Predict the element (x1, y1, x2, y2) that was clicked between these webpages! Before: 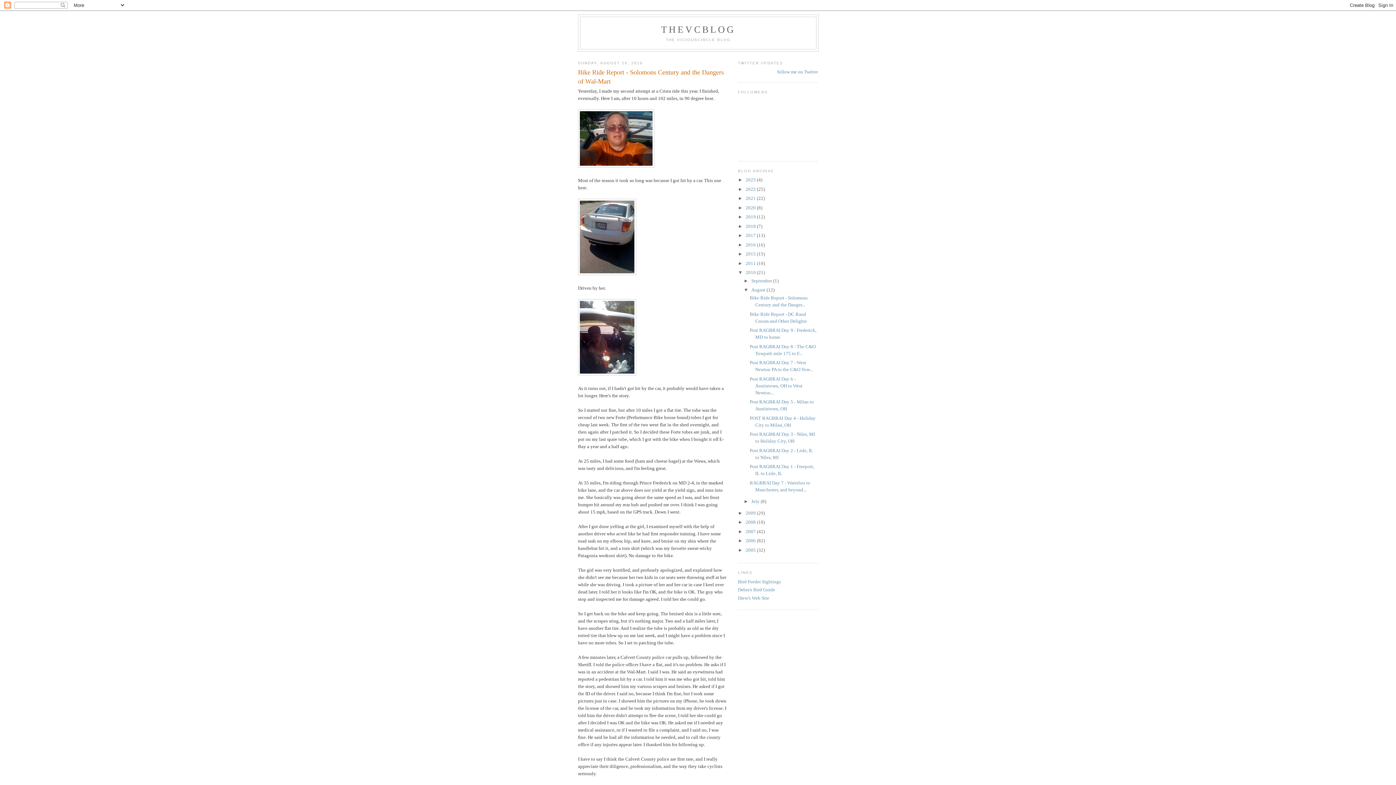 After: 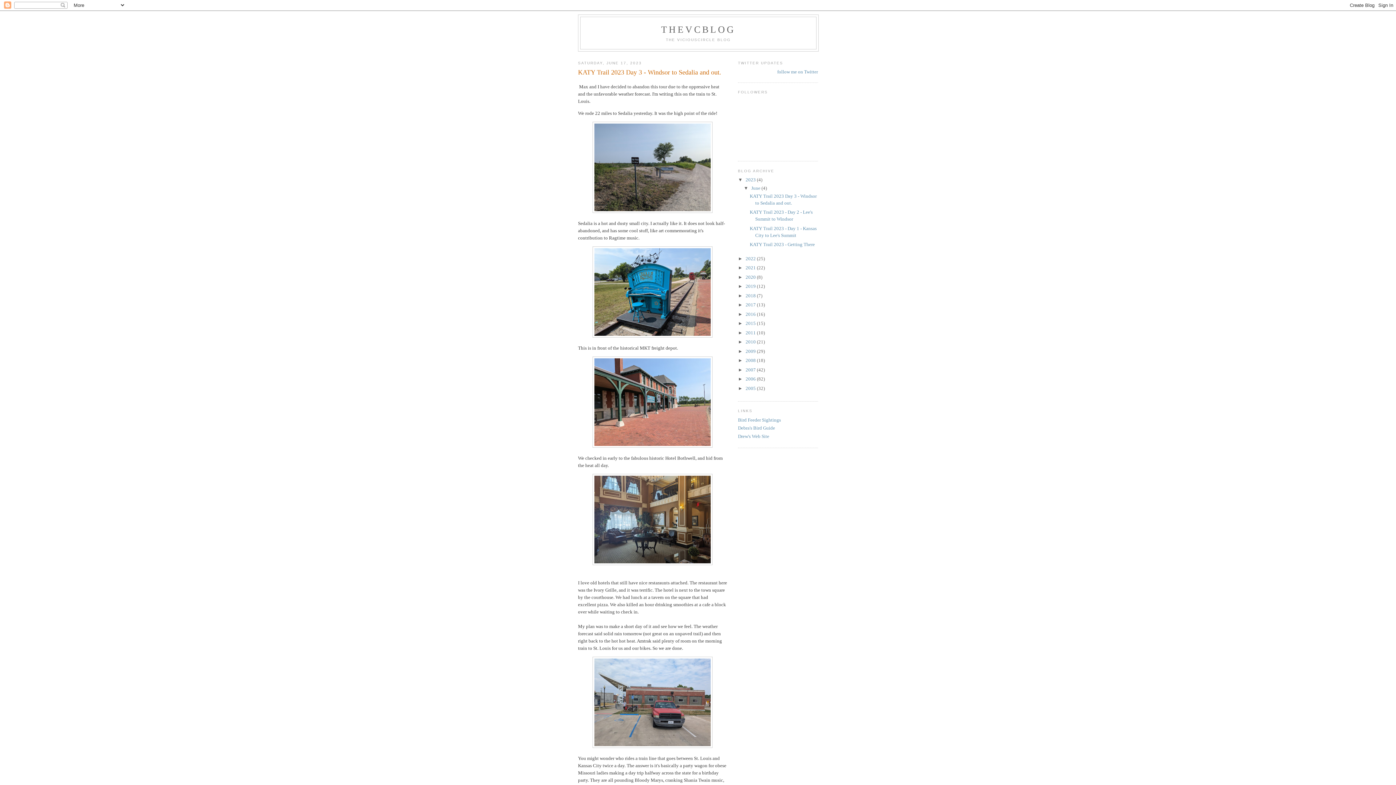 Action: bbox: (745, 177, 757, 182) label: 2023 